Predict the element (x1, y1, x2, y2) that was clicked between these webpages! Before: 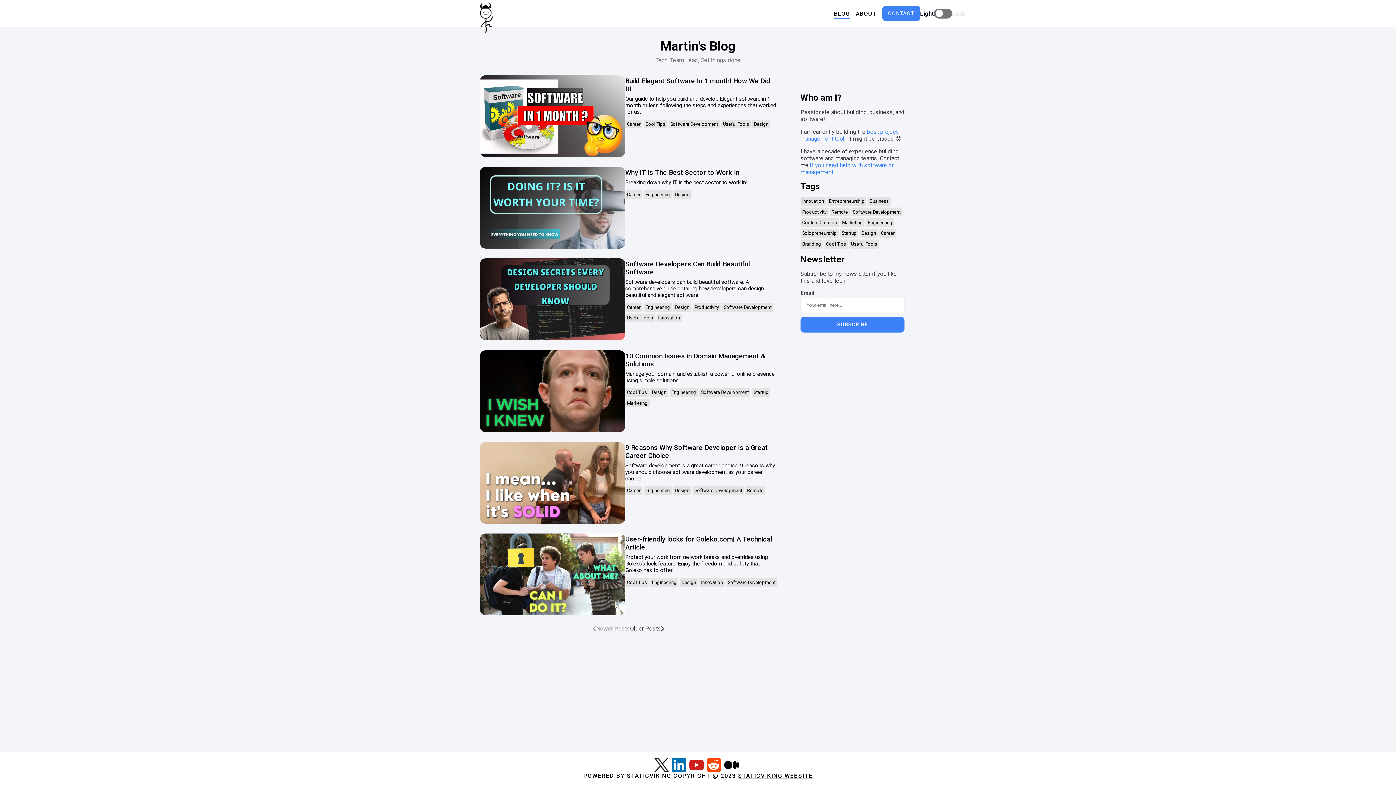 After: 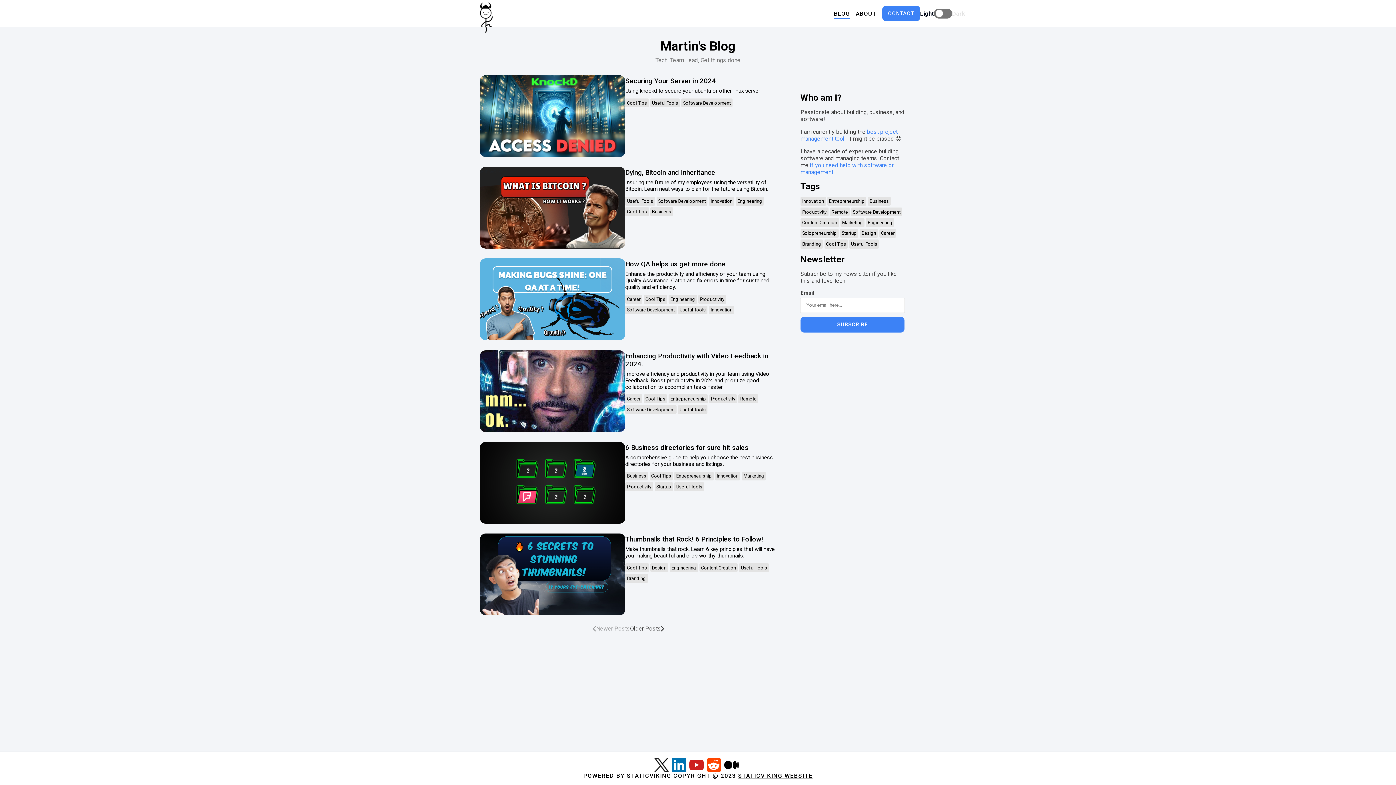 Action: bbox: (625, 313, 655, 322) label: Useful Tools